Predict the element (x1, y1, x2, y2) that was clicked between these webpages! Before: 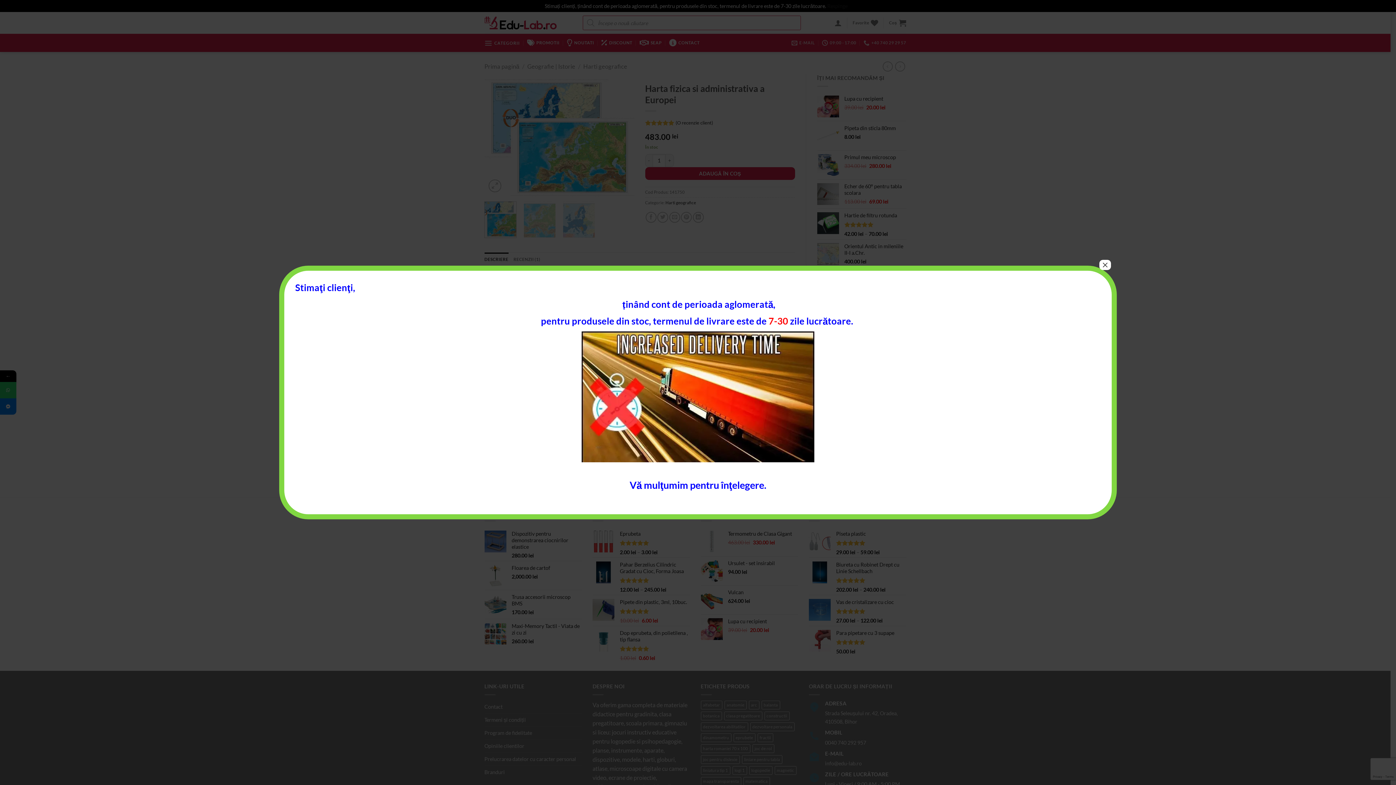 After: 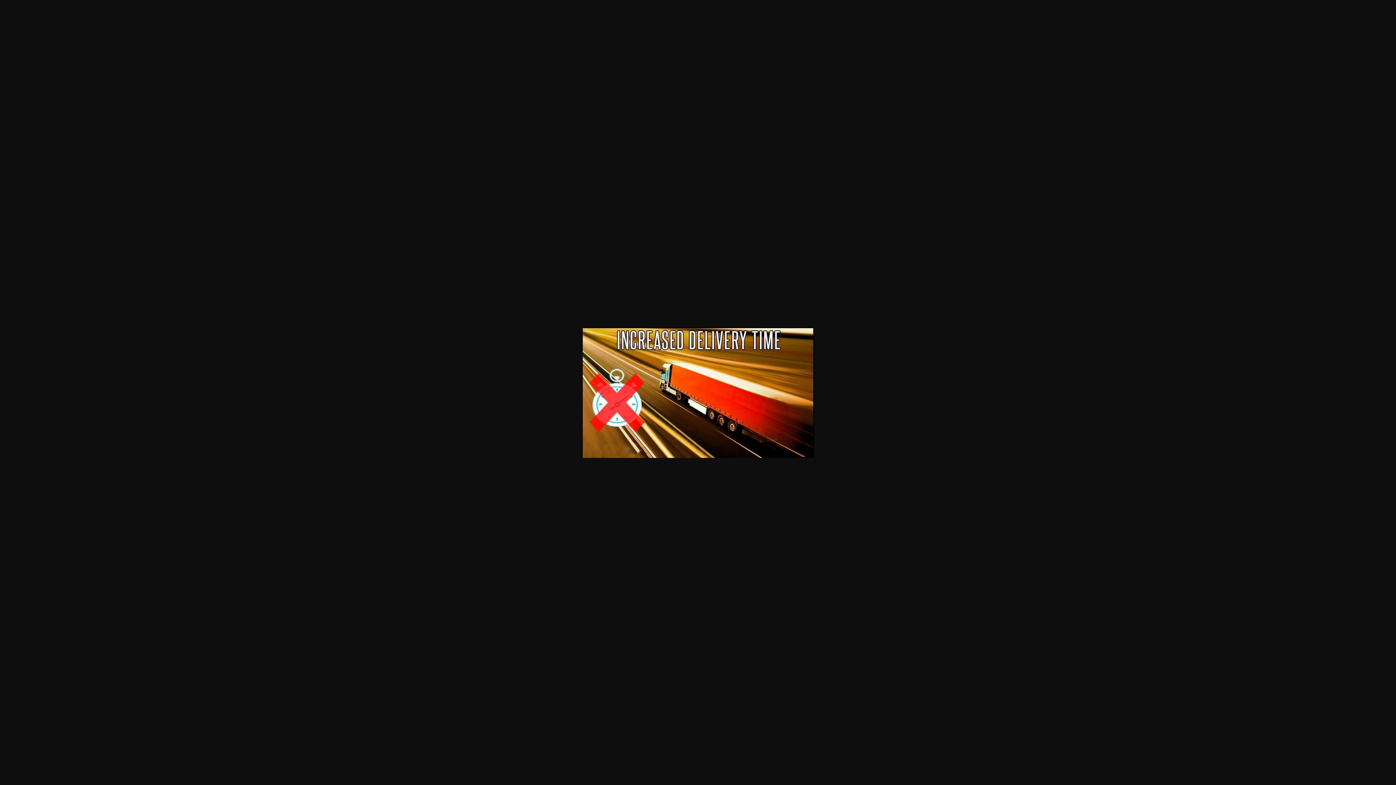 Action: bbox: (581, 398, 814, 406)